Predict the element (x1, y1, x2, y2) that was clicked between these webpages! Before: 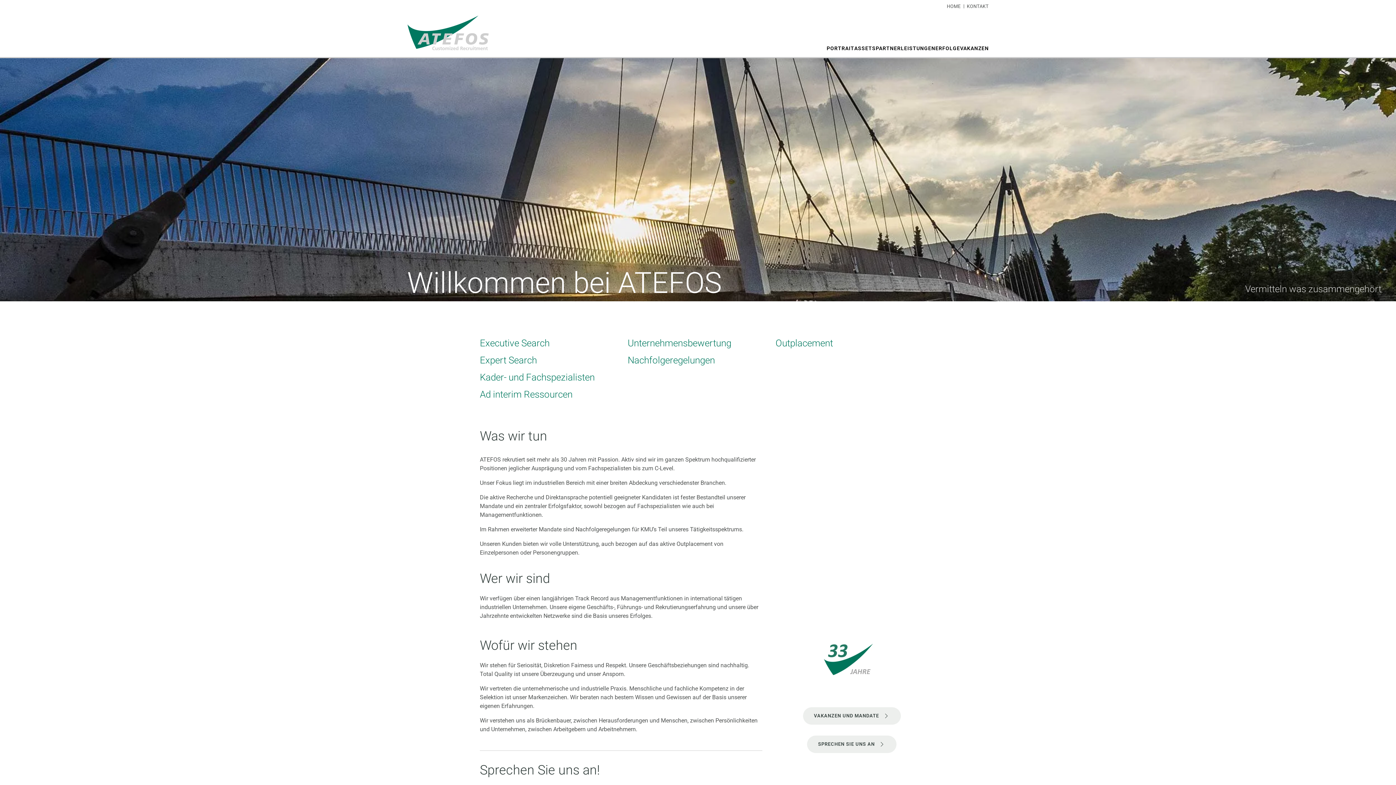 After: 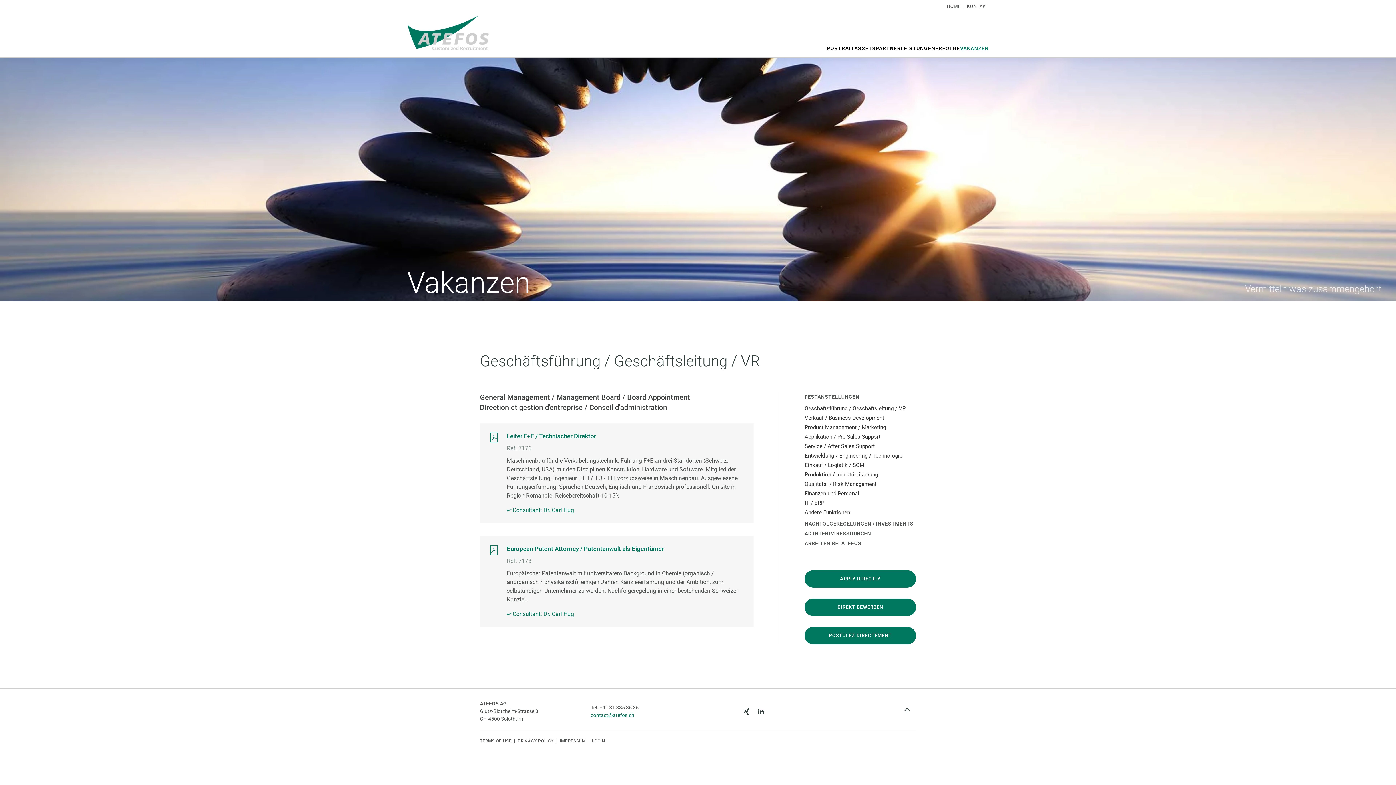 Action: bbox: (803, 707, 901, 725) label: VAKANZEN UND MANDATE